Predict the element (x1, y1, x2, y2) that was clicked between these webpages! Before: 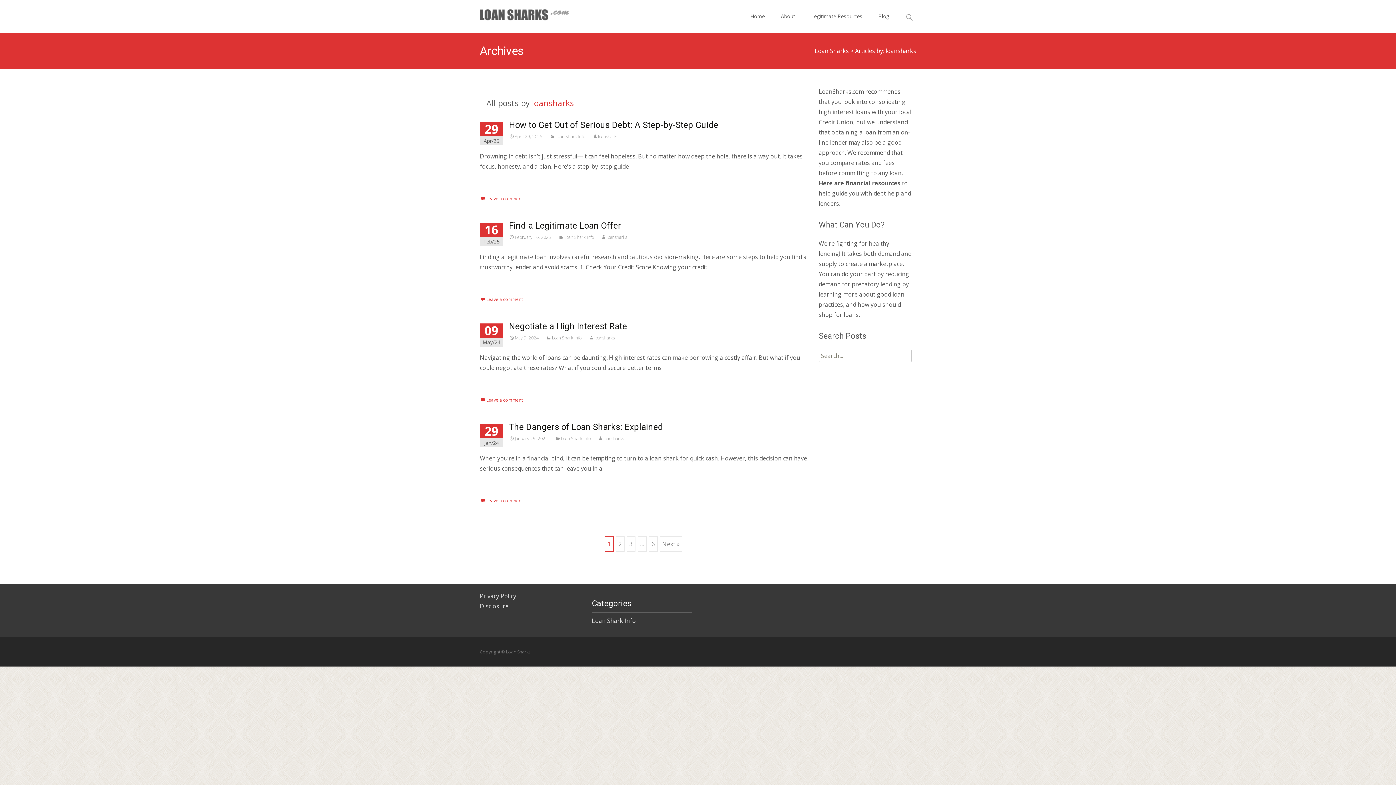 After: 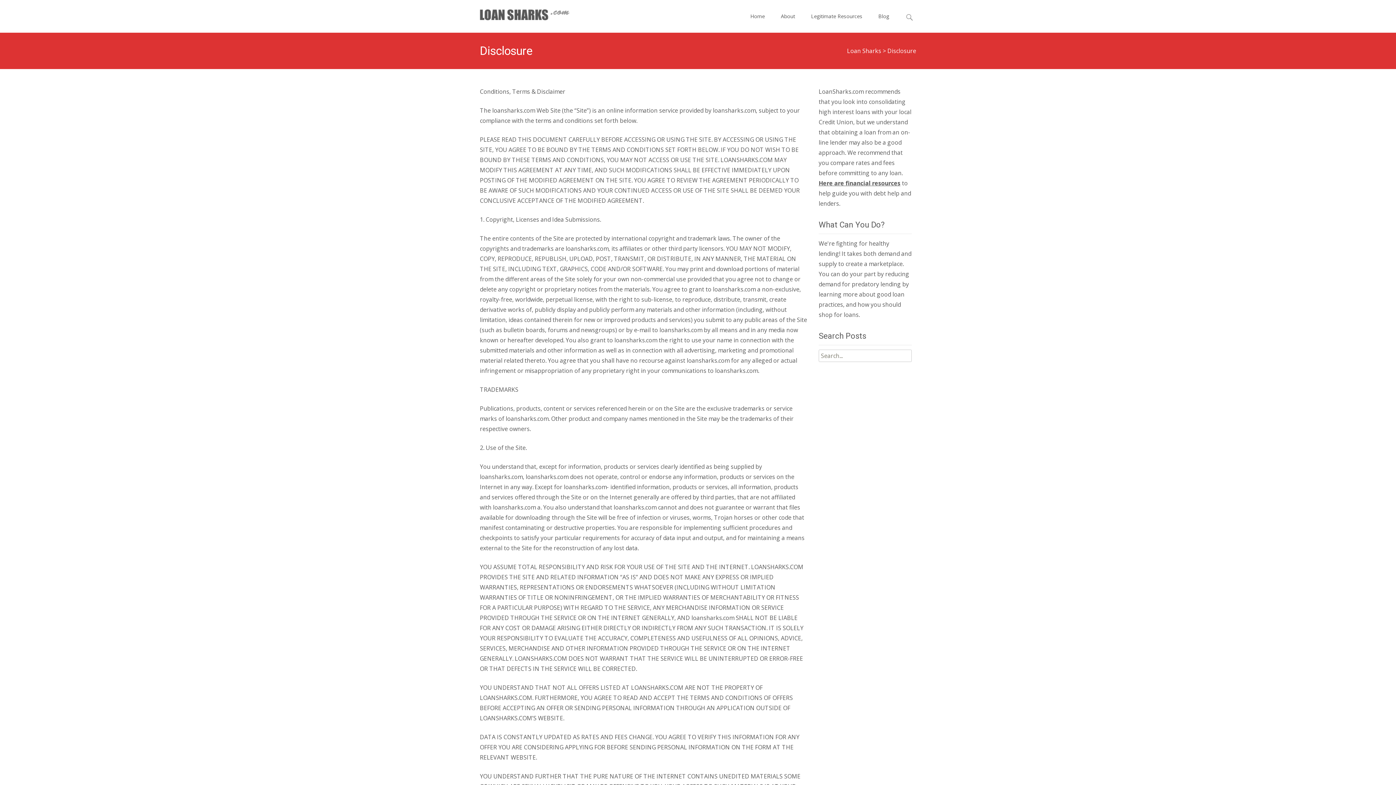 Action: bbox: (480, 602, 508, 610) label: Disclosure